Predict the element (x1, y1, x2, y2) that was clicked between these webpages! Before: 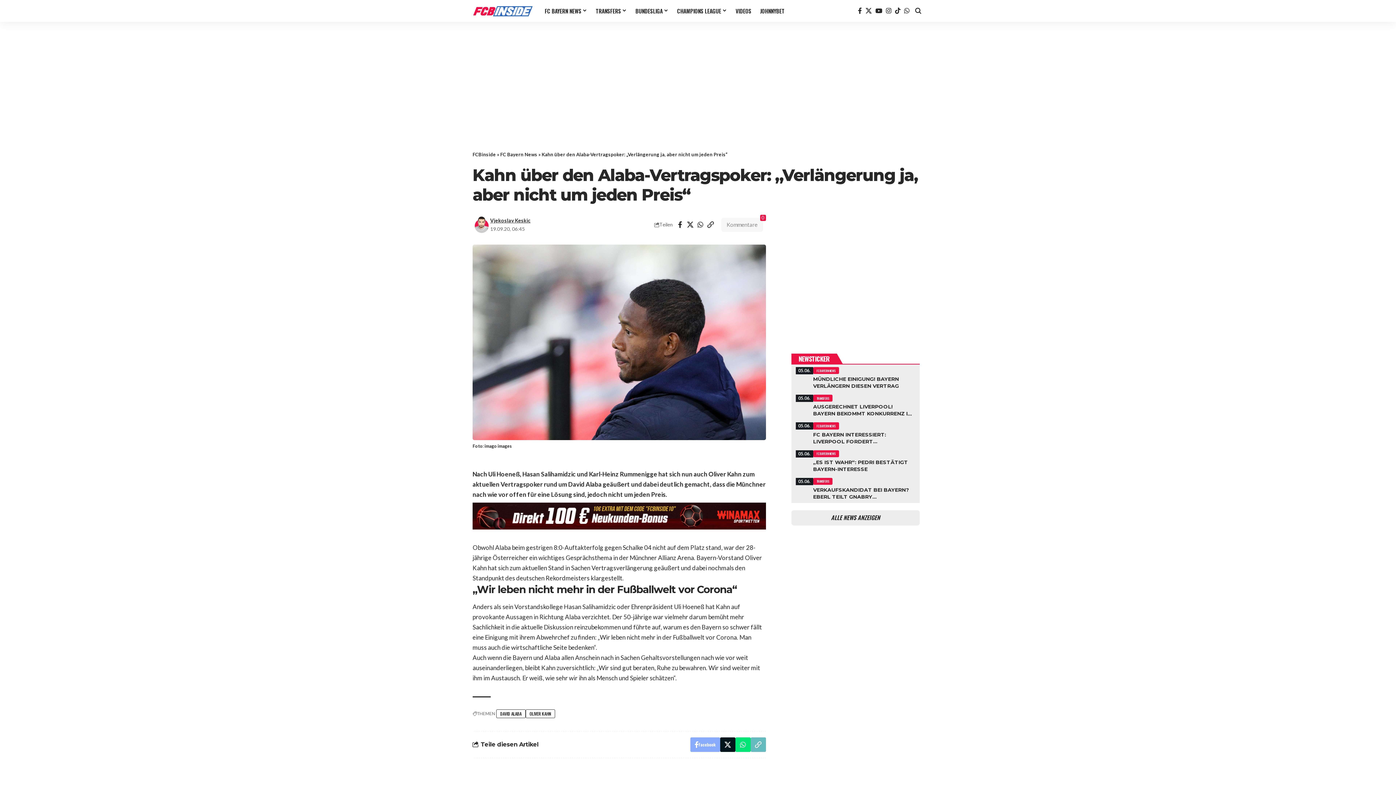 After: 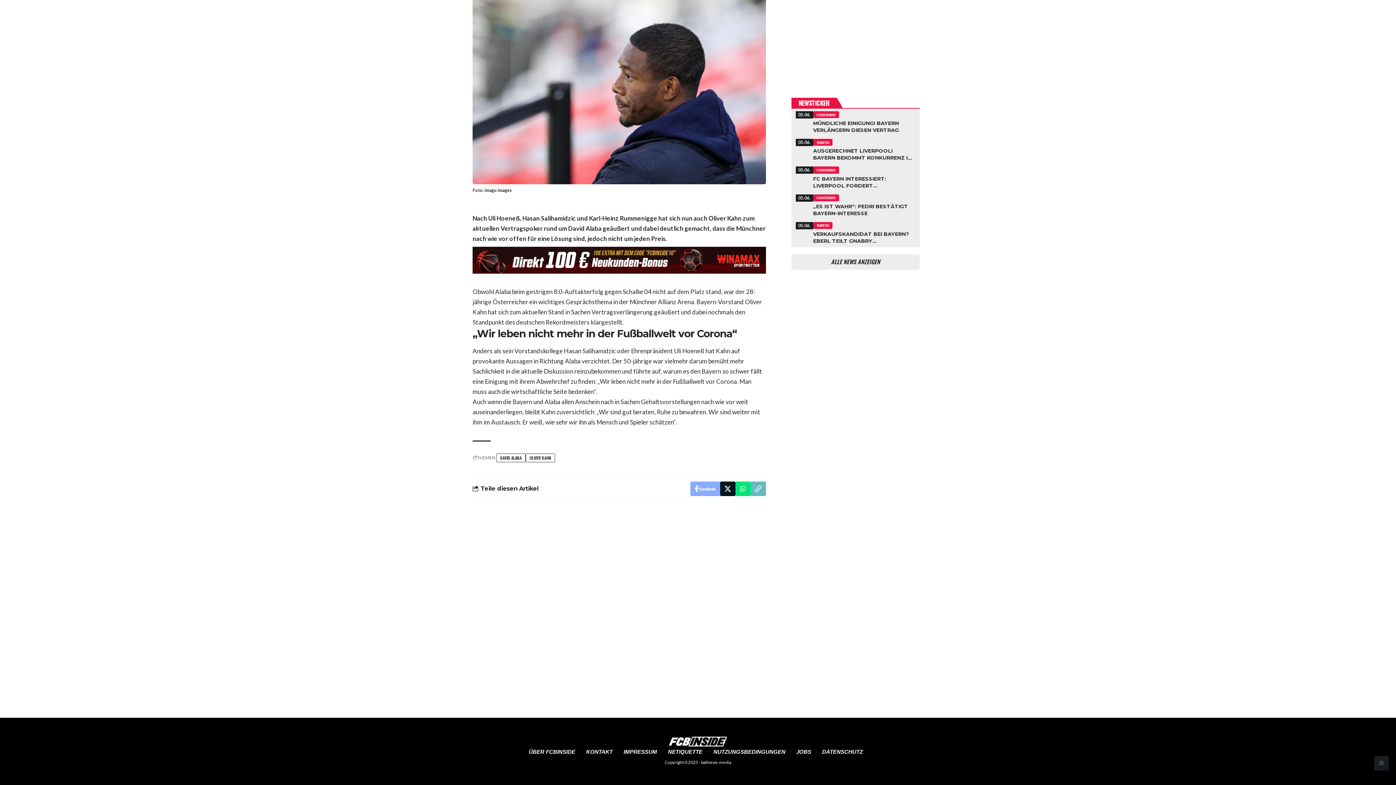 Action: label: Kommentare bbox: (721, 217, 763, 231)